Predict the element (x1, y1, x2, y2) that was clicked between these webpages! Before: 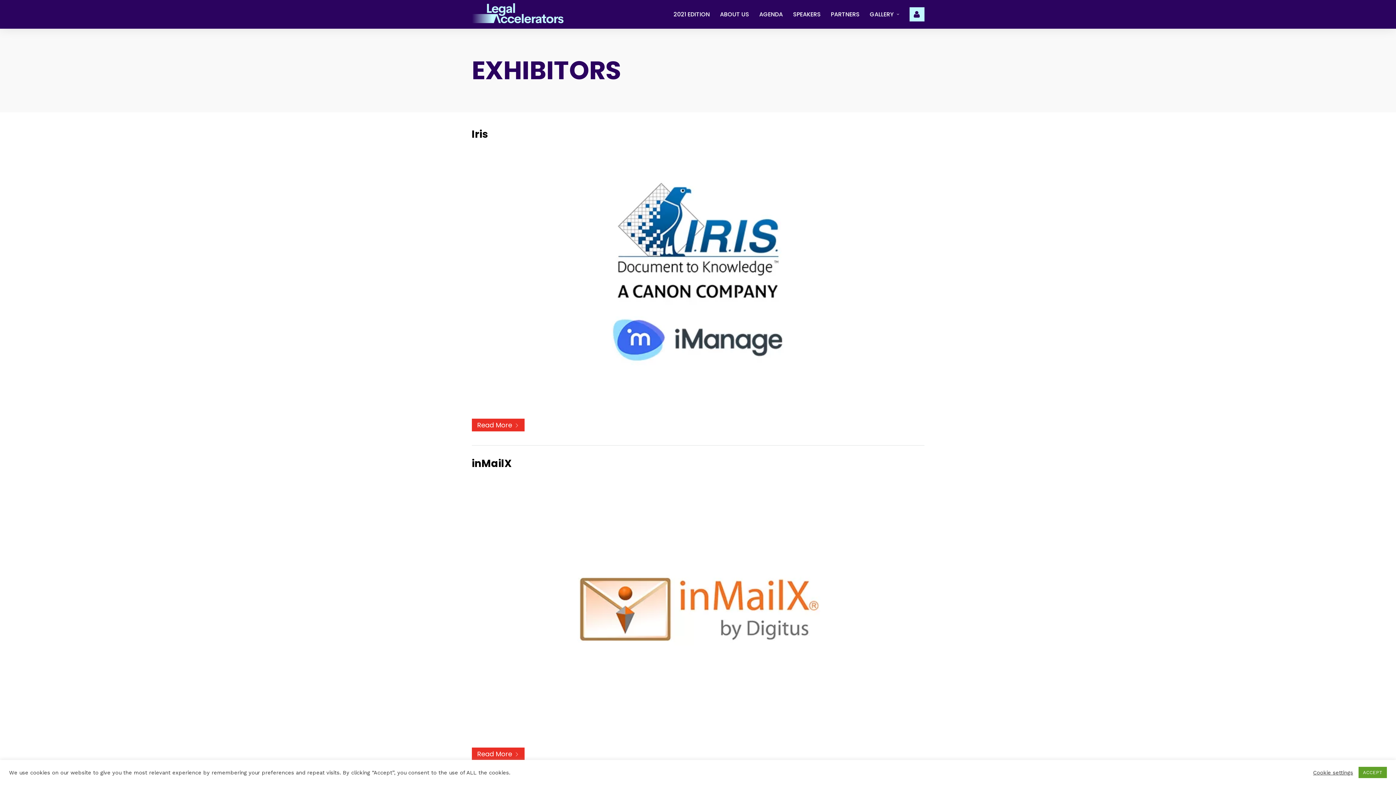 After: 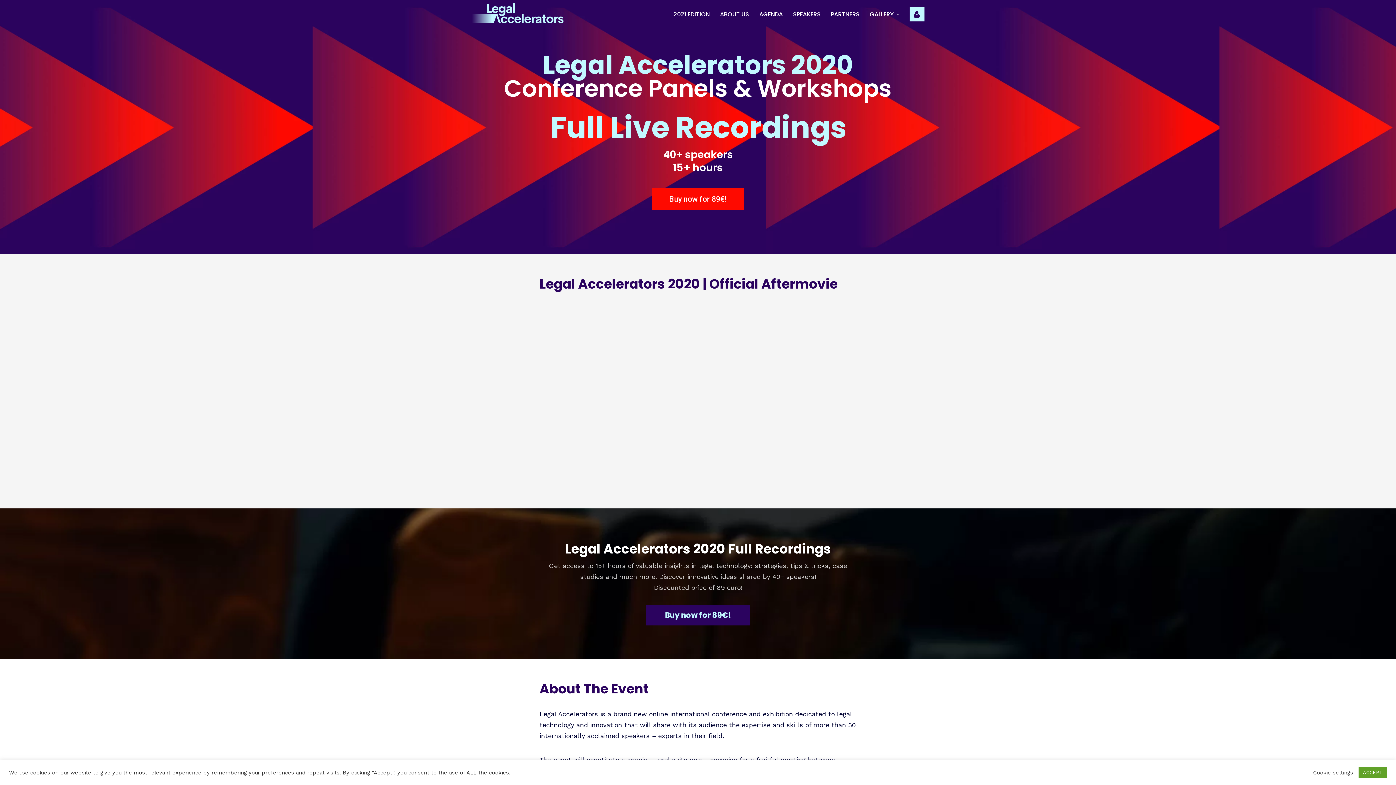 Action: bbox: (471, 3, 563, 23)